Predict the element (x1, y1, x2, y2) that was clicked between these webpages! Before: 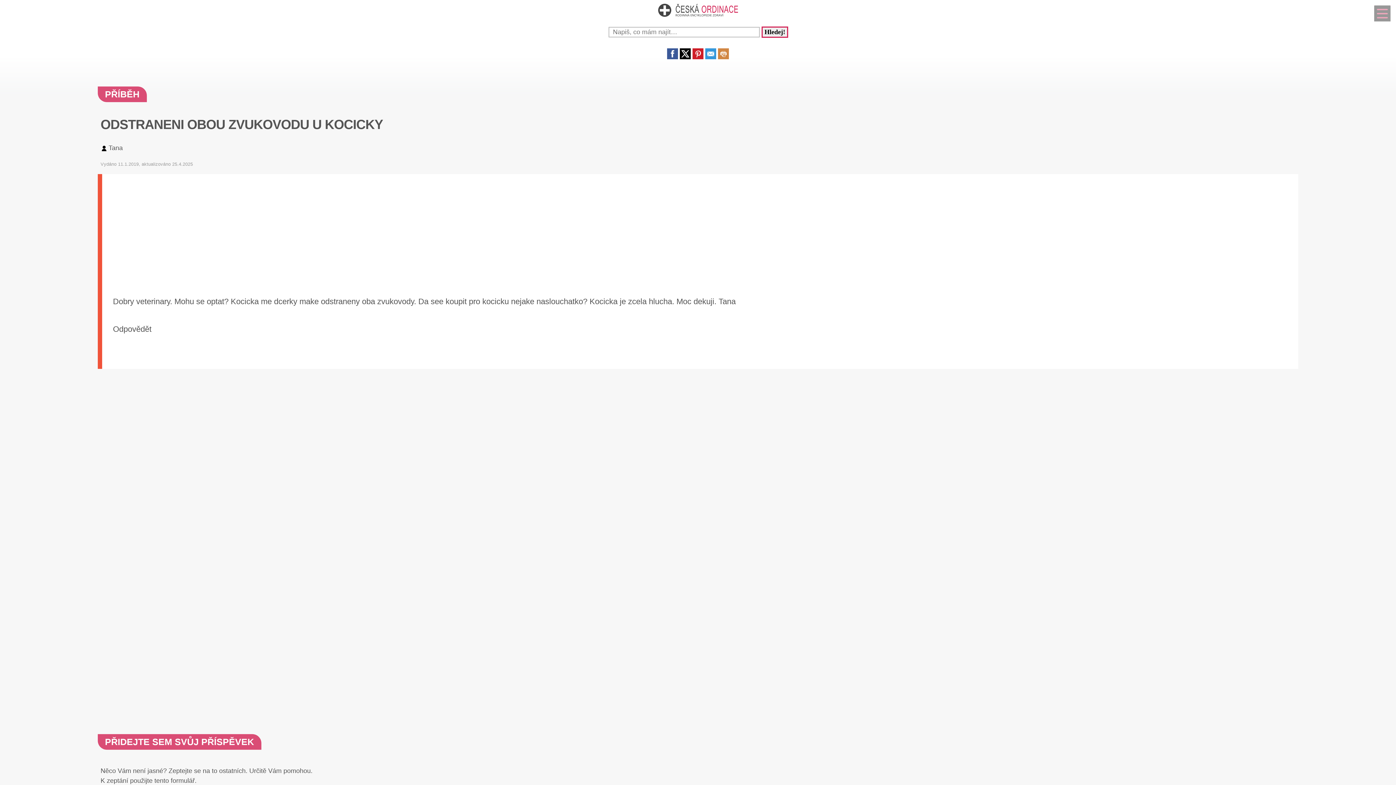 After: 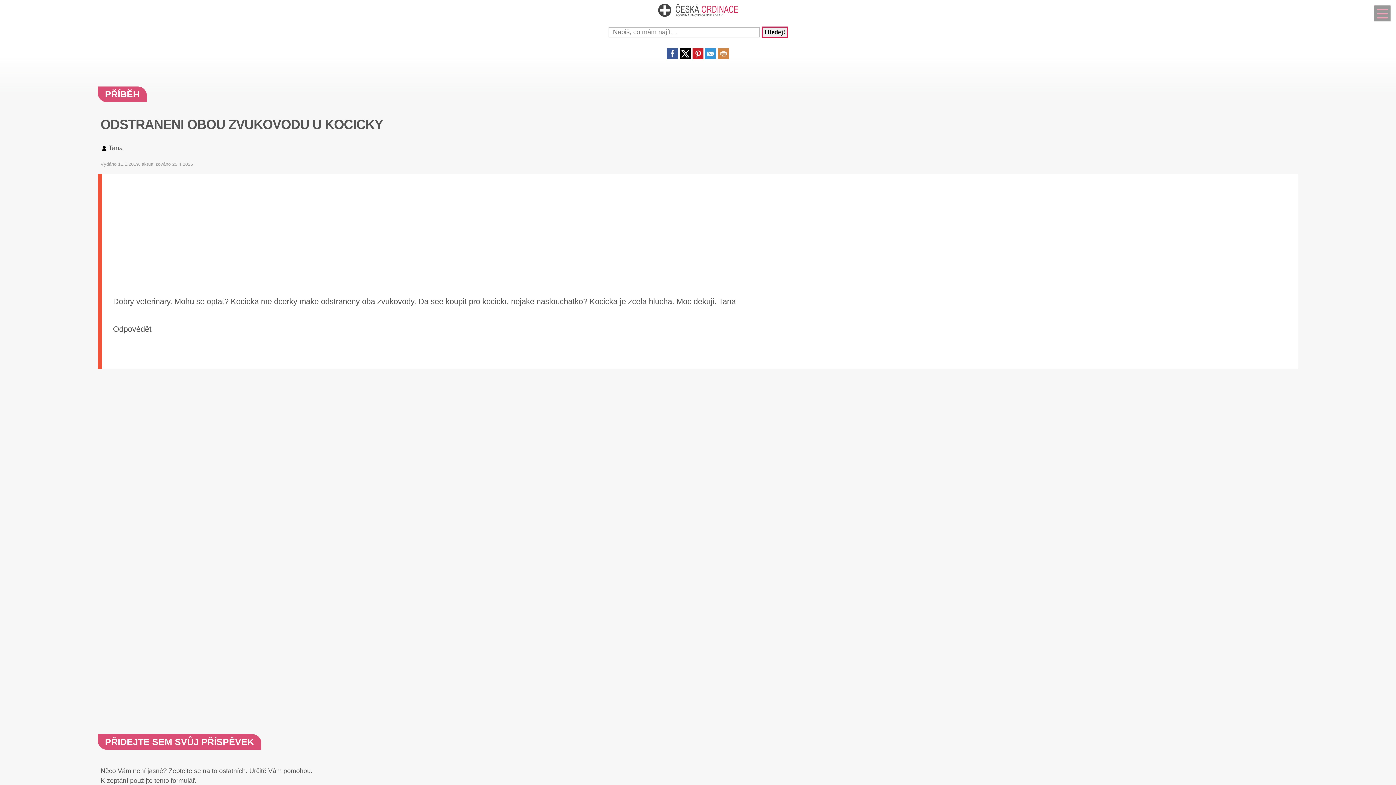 Action: bbox: (705, 53, 716, 60)